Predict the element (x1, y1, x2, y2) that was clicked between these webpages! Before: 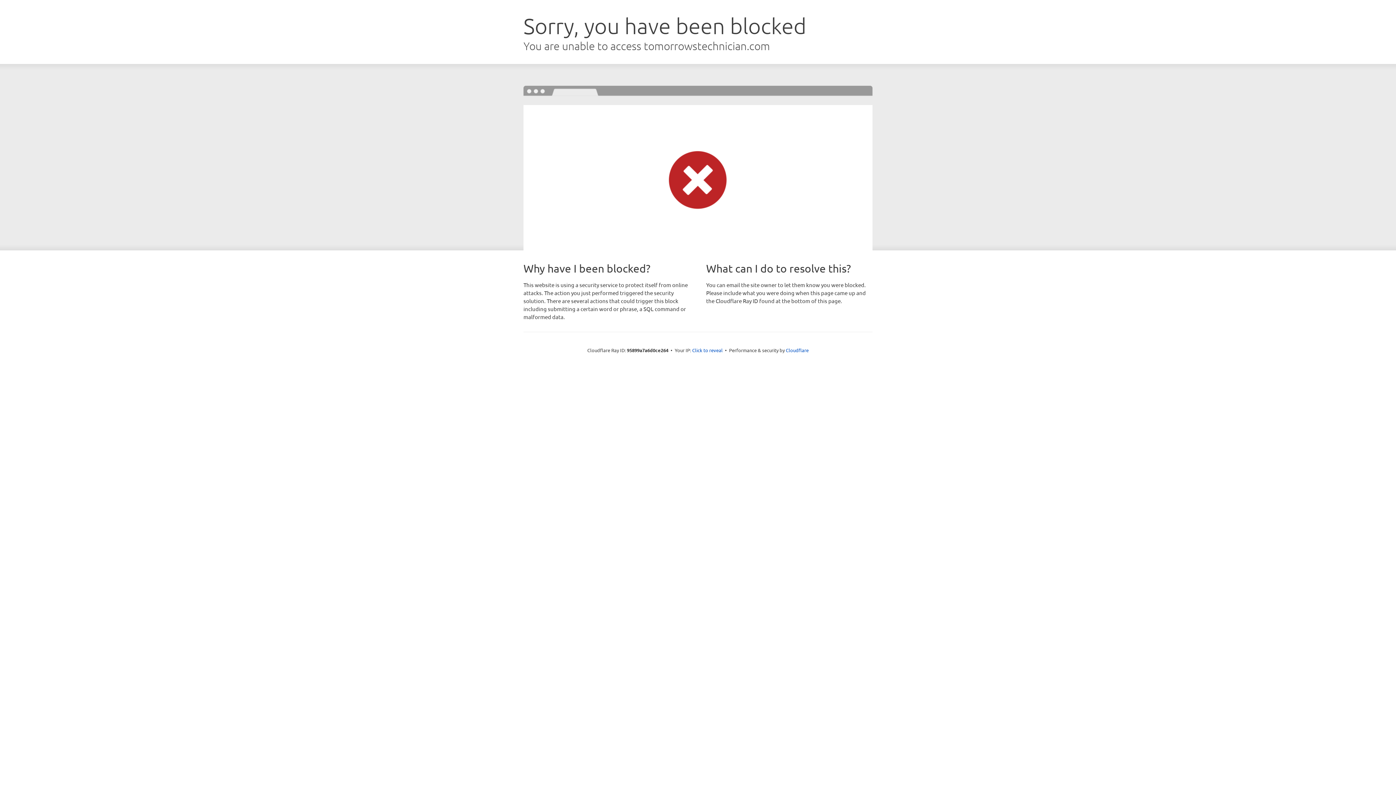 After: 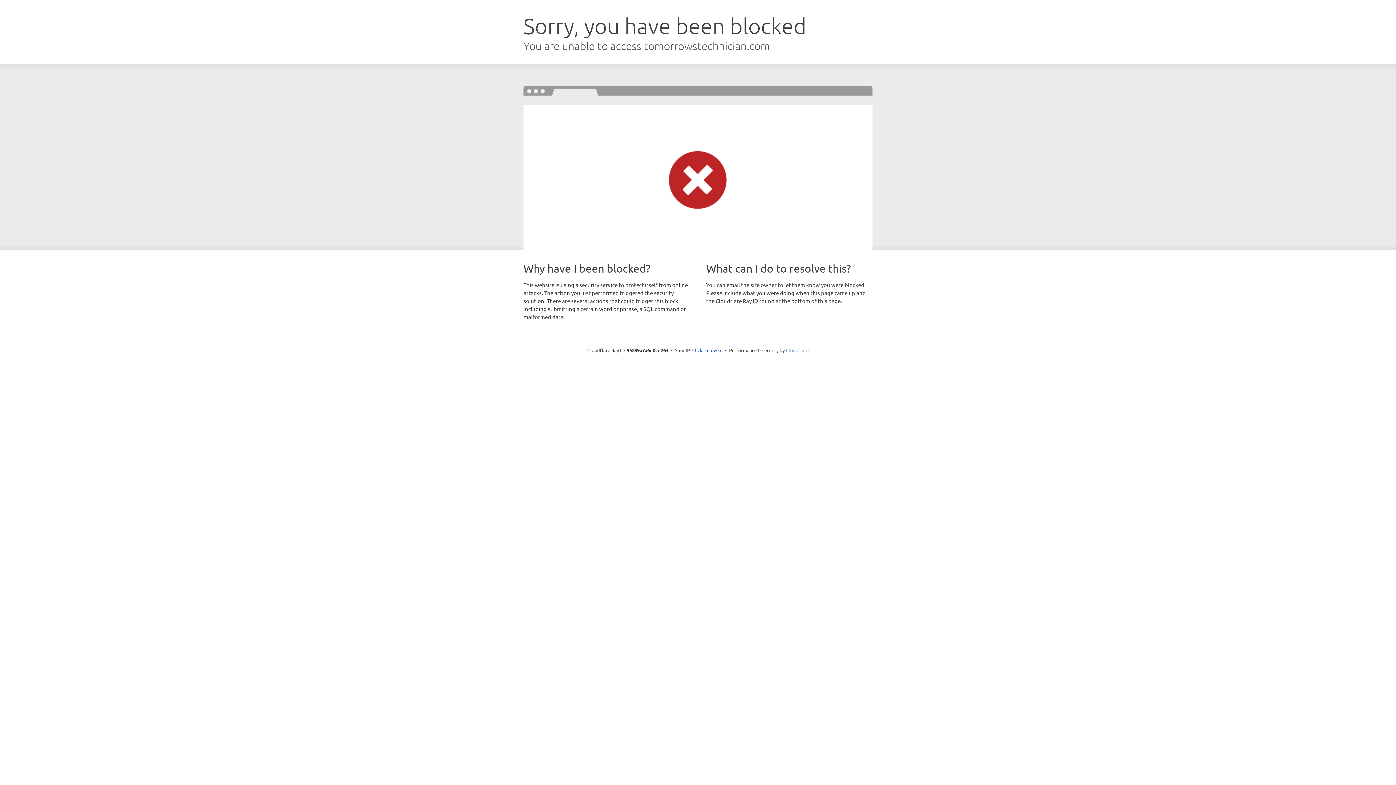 Action: bbox: (786, 347, 808, 353) label: Cloudflare